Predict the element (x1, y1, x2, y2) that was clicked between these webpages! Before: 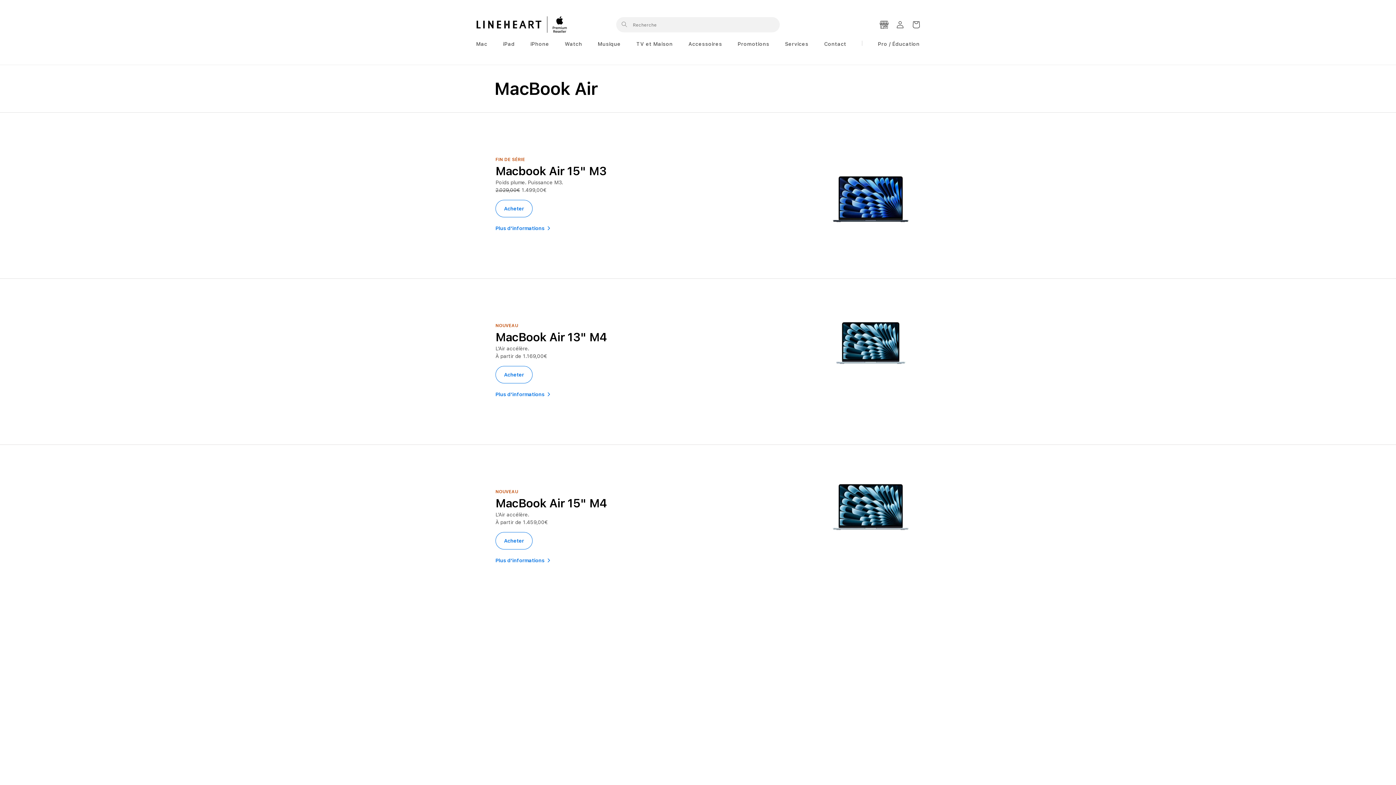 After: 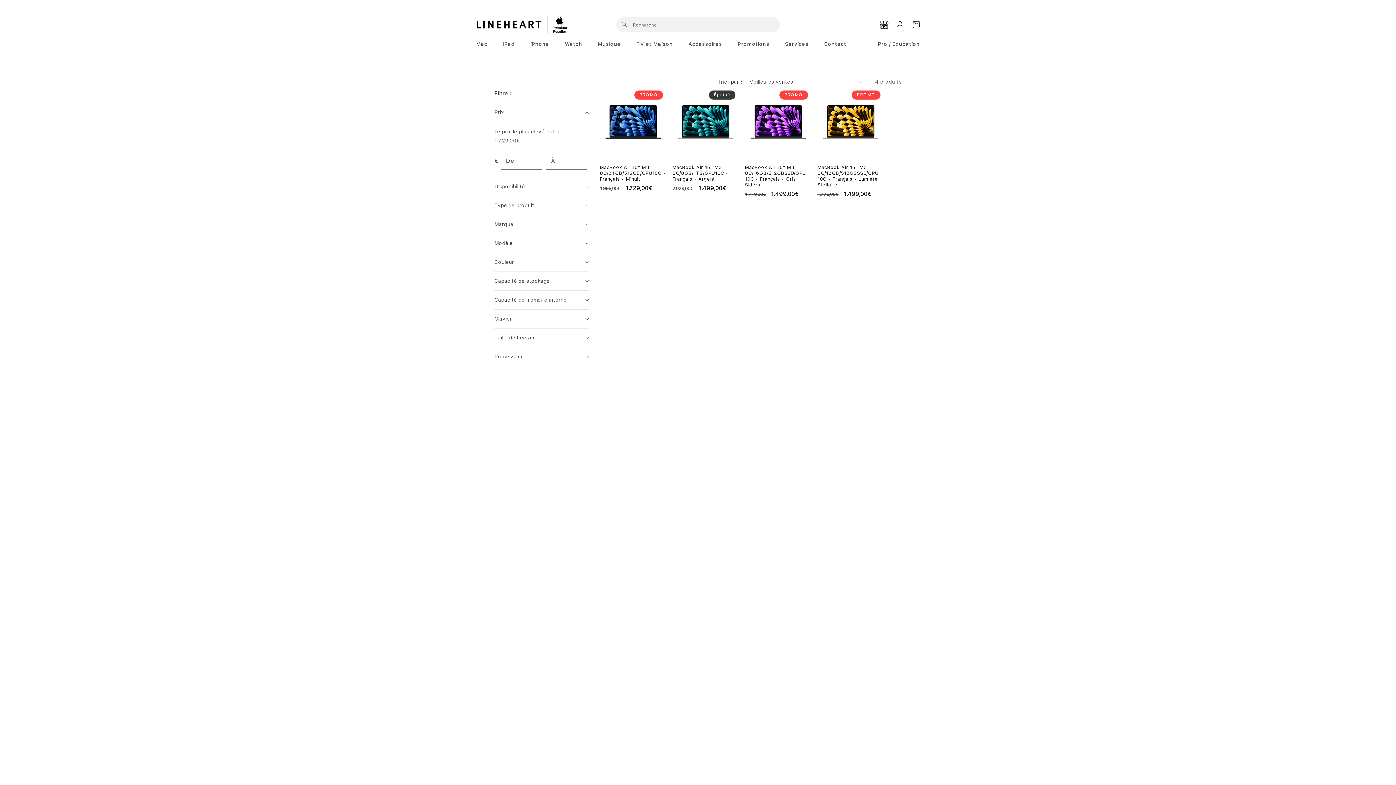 Action: label: Acheter bbox: (495, 199, 532, 217)